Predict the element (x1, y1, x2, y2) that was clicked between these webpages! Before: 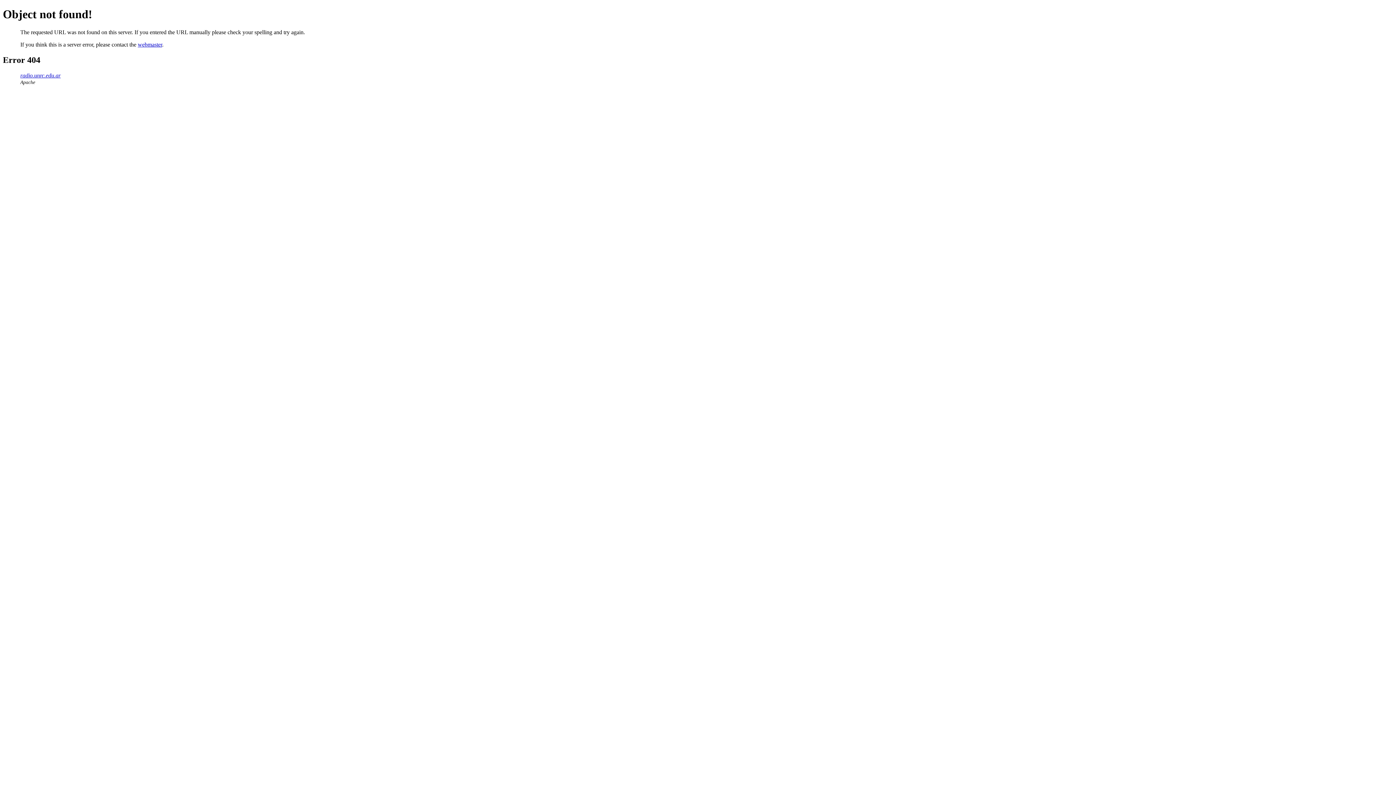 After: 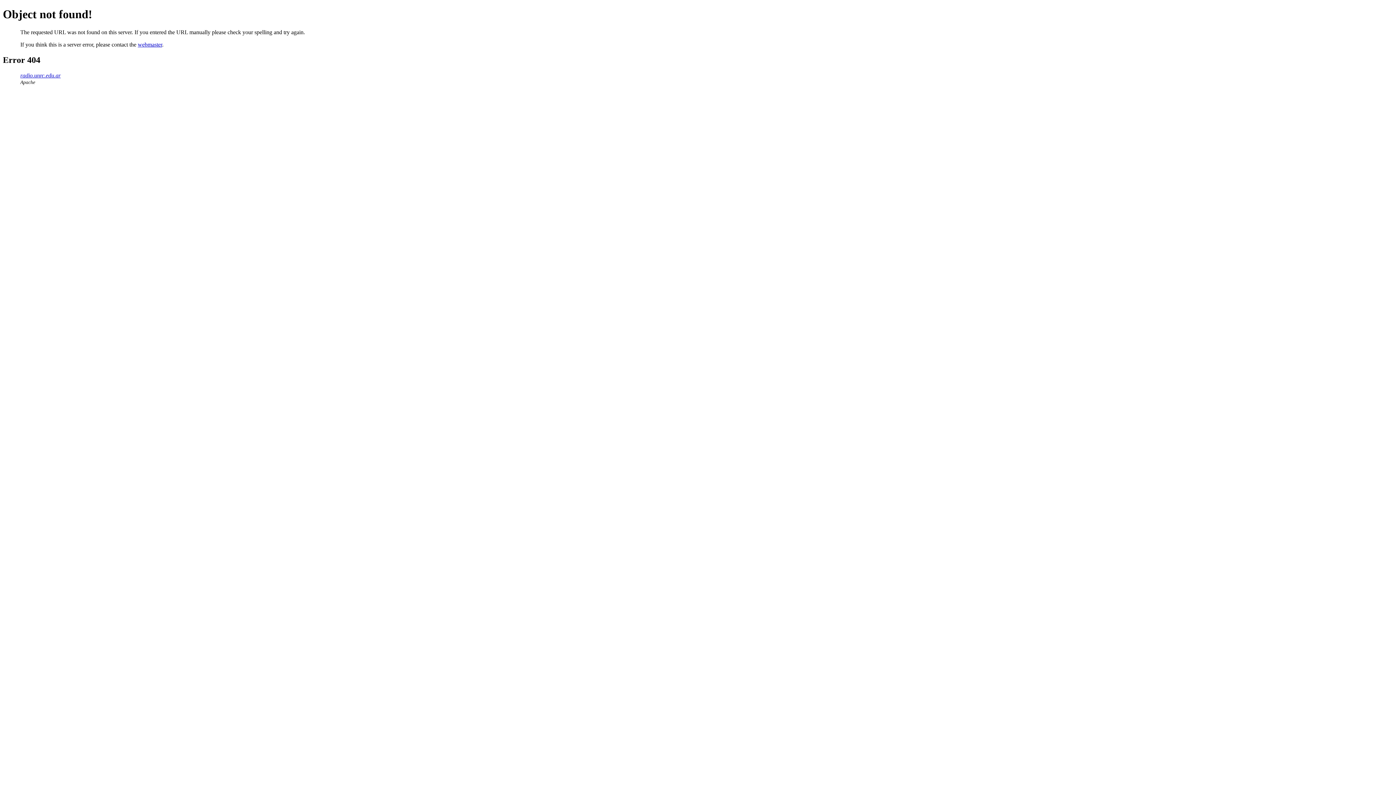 Action: bbox: (137, 41, 162, 47) label: webmaster